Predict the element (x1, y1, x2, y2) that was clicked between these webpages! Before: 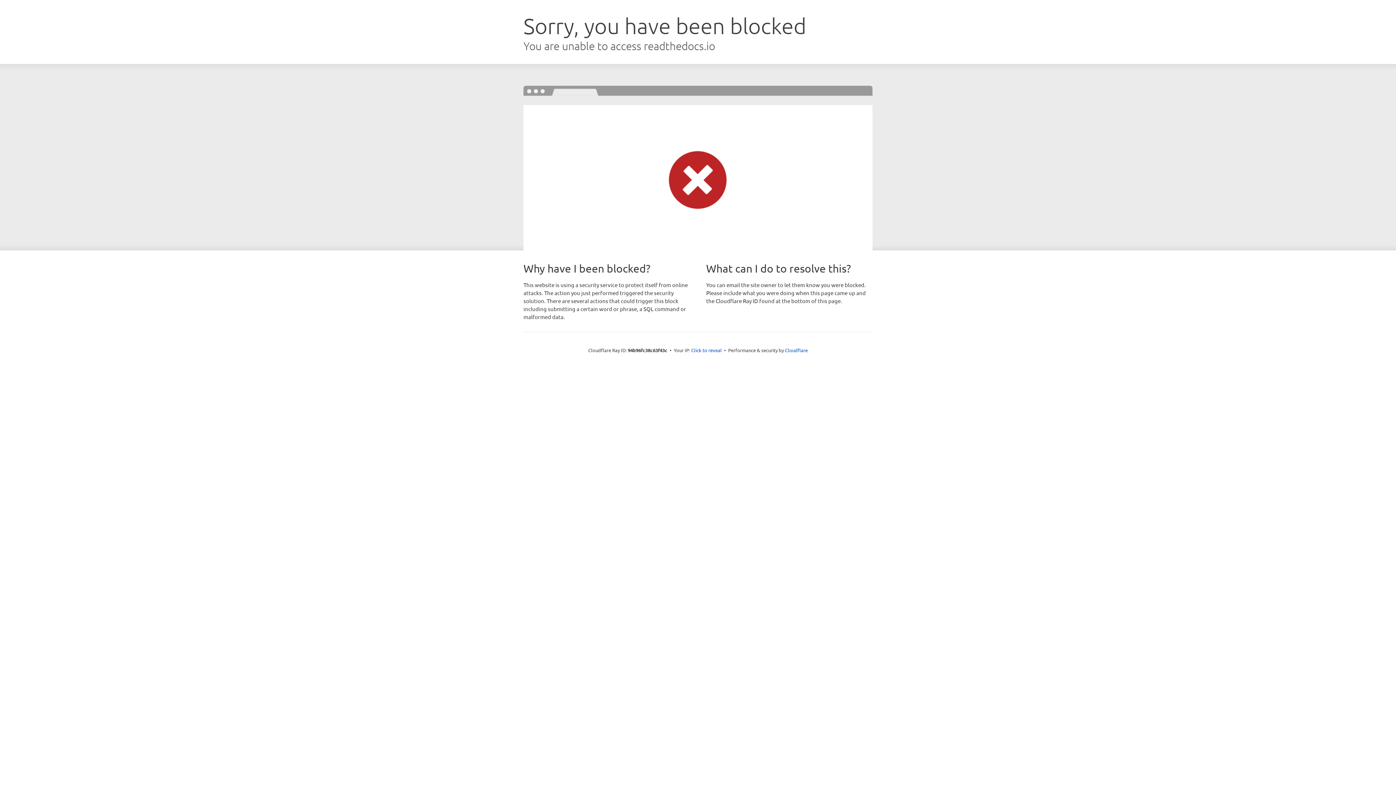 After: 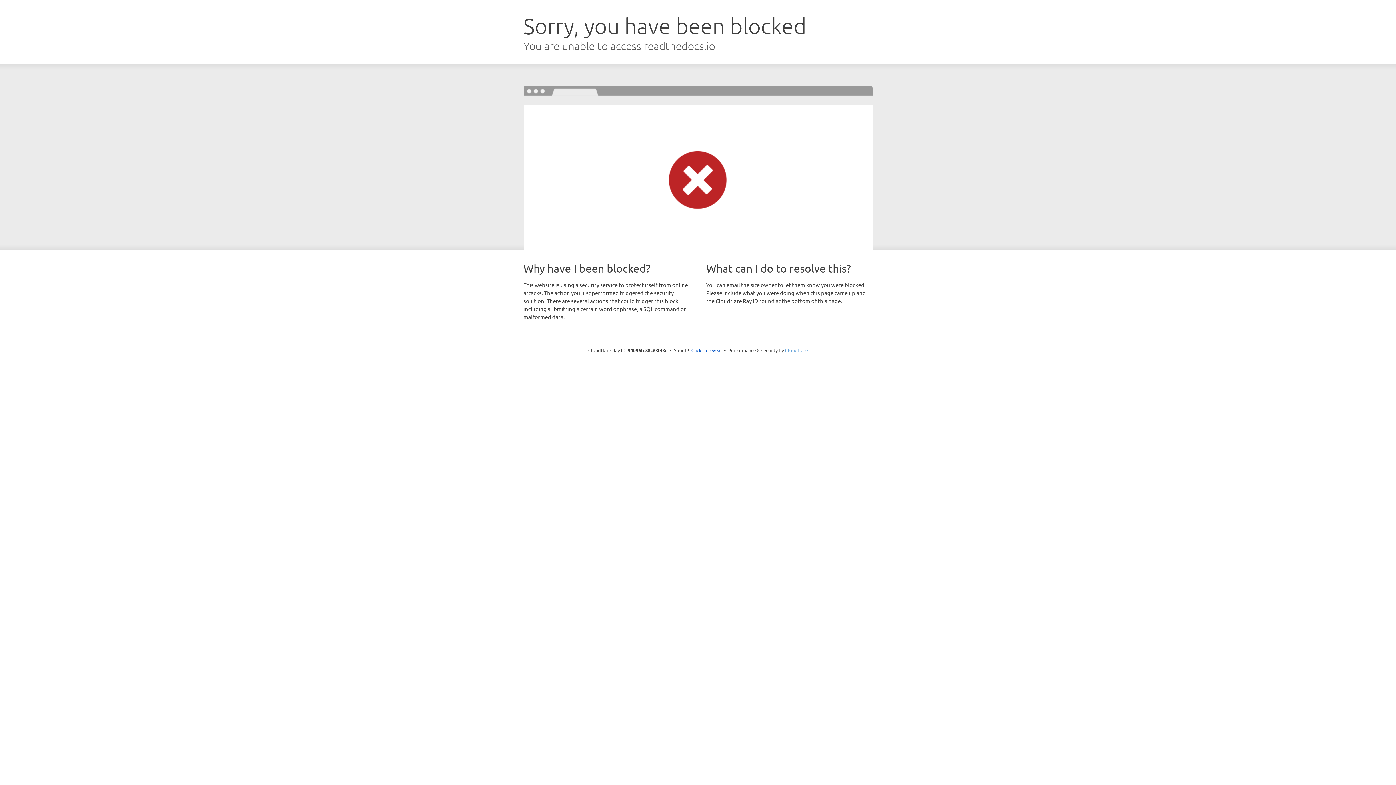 Action: label: Cloudflare bbox: (785, 347, 808, 353)